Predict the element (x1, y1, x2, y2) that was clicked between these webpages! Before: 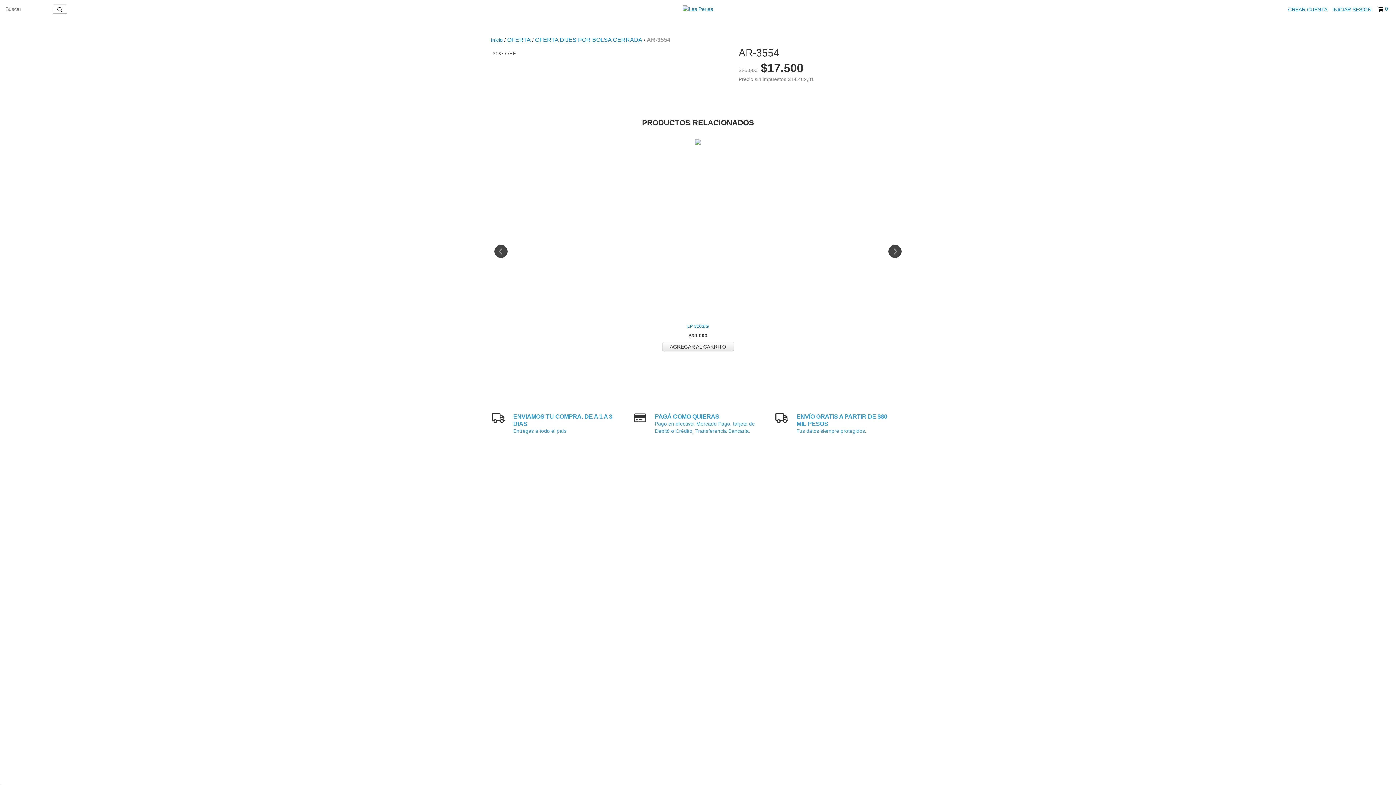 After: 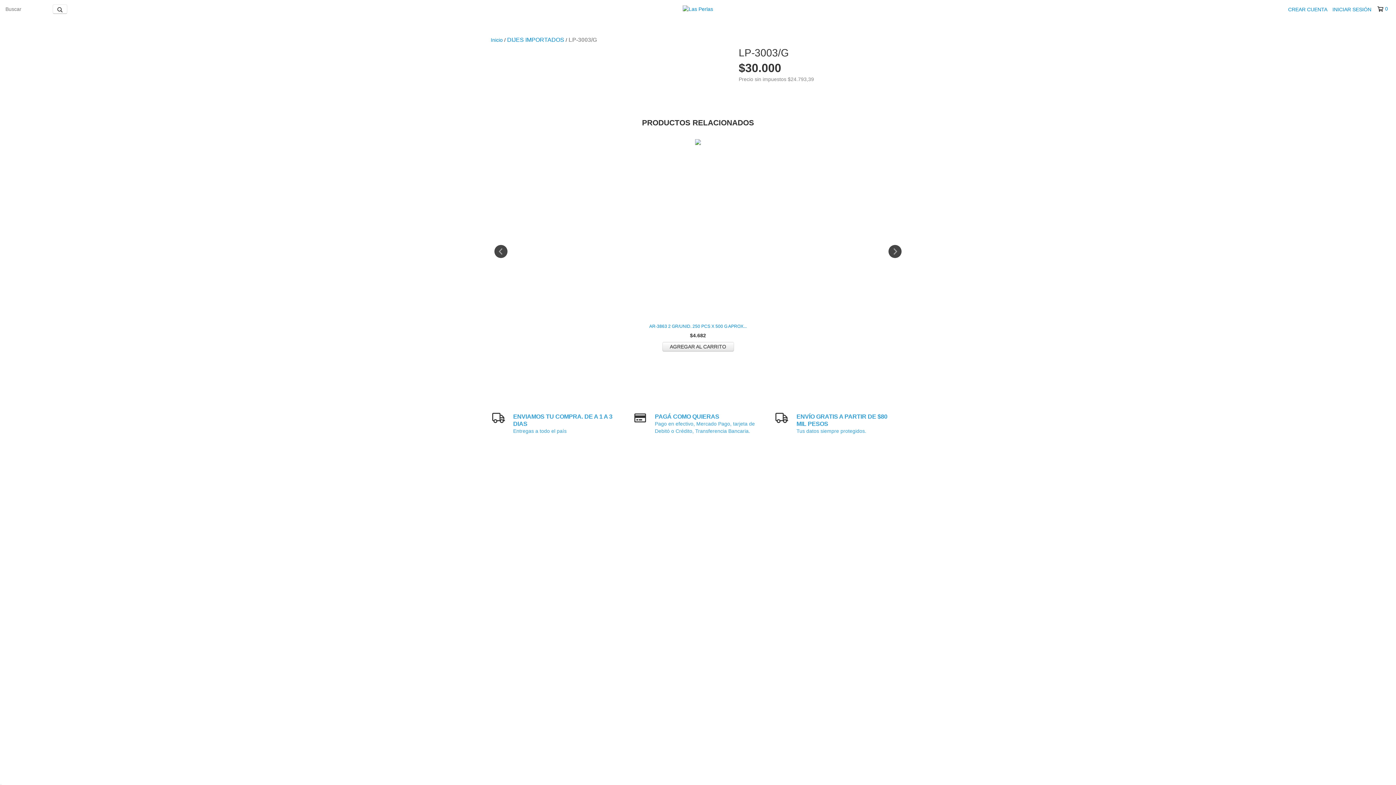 Action: label: LP-3003/G bbox: (492, 322, 903, 330)